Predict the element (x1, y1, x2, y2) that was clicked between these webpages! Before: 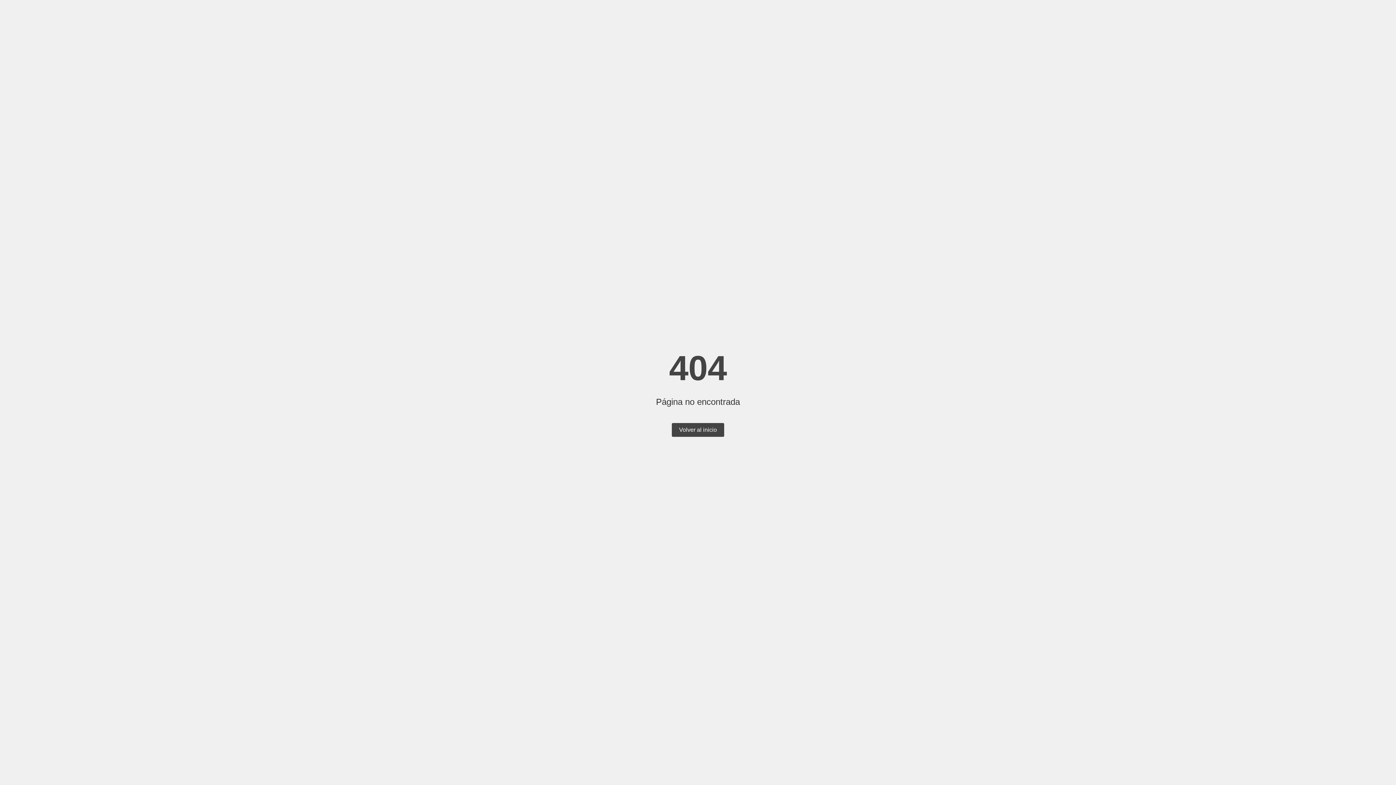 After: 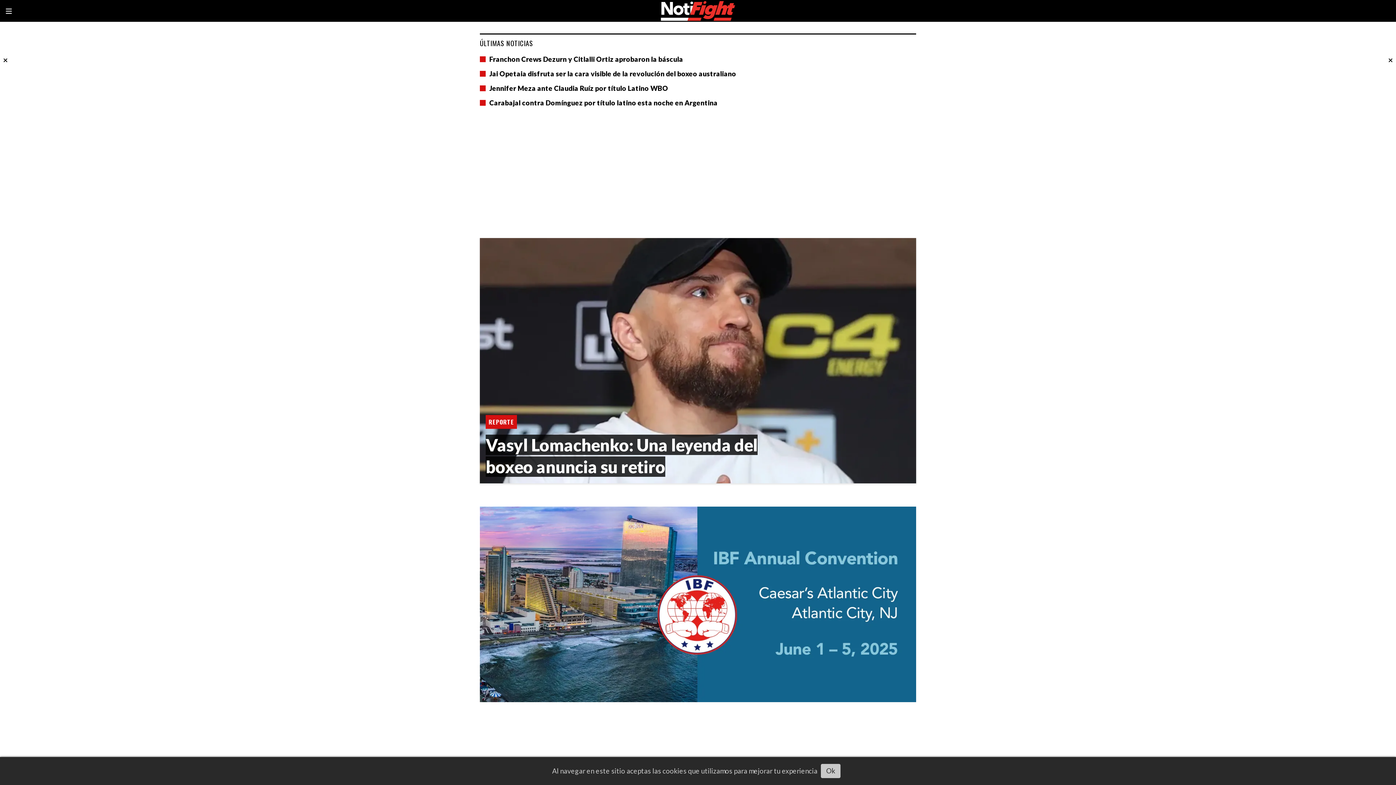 Action: bbox: (672, 423, 724, 437) label: Volver al inicio